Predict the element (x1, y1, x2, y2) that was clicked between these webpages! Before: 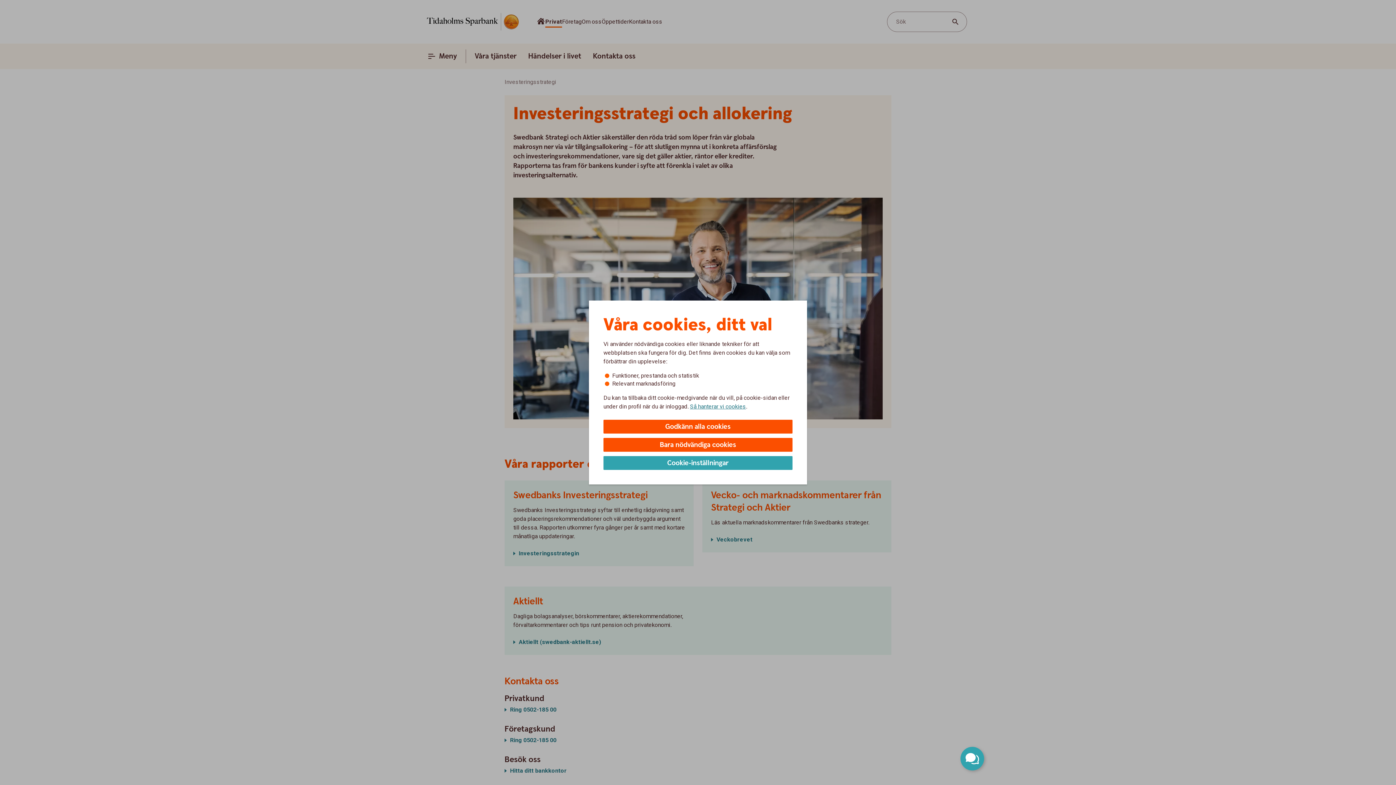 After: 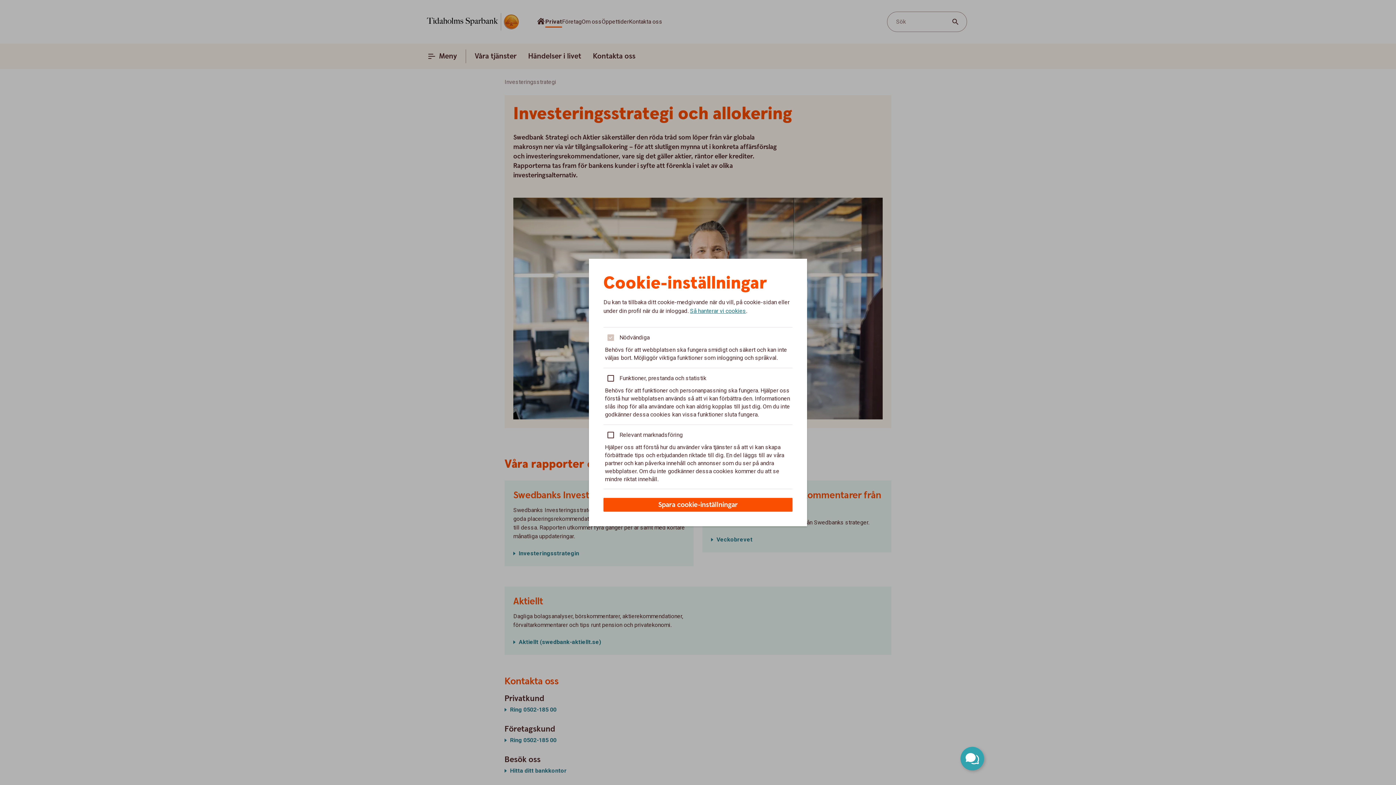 Action: bbox: (603, 456, 792, 470) label: Cookie-inställningar